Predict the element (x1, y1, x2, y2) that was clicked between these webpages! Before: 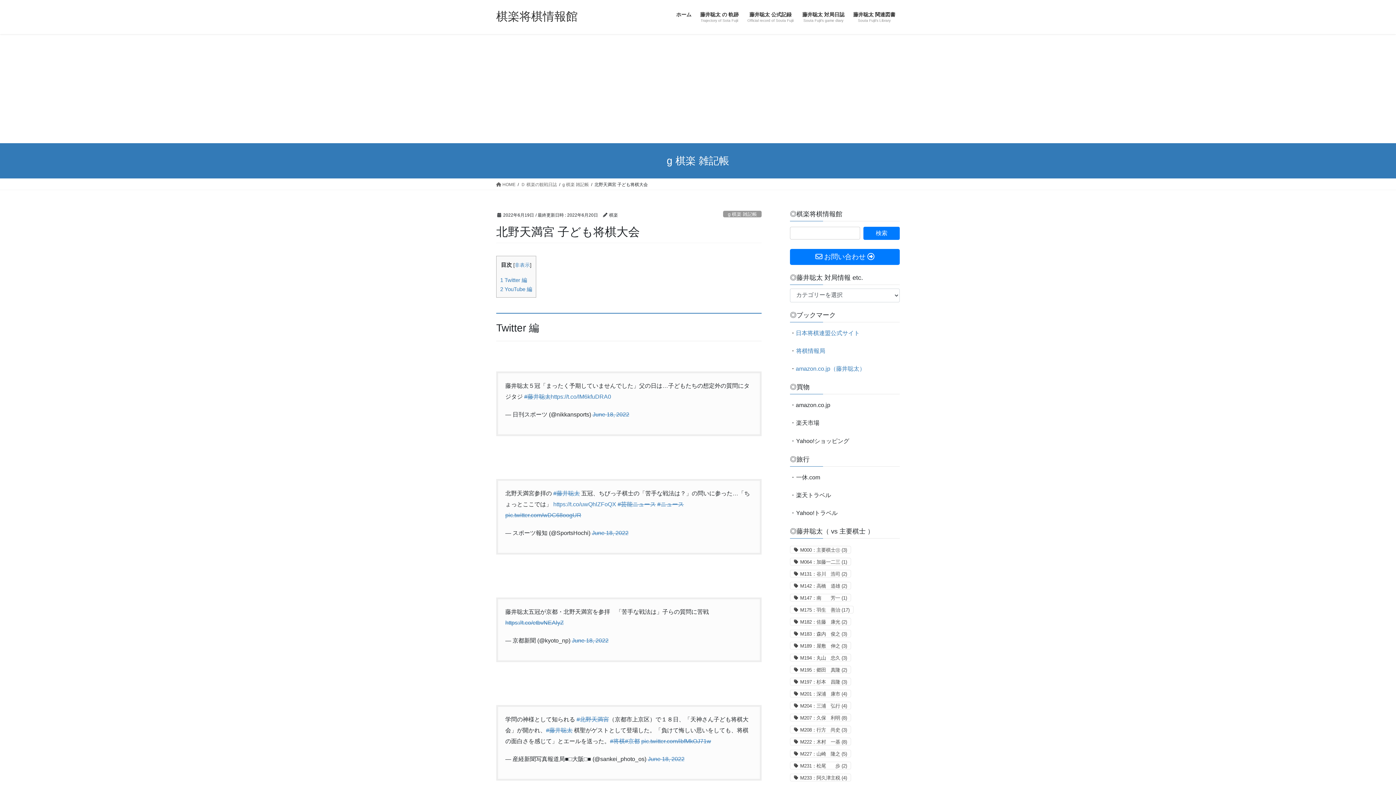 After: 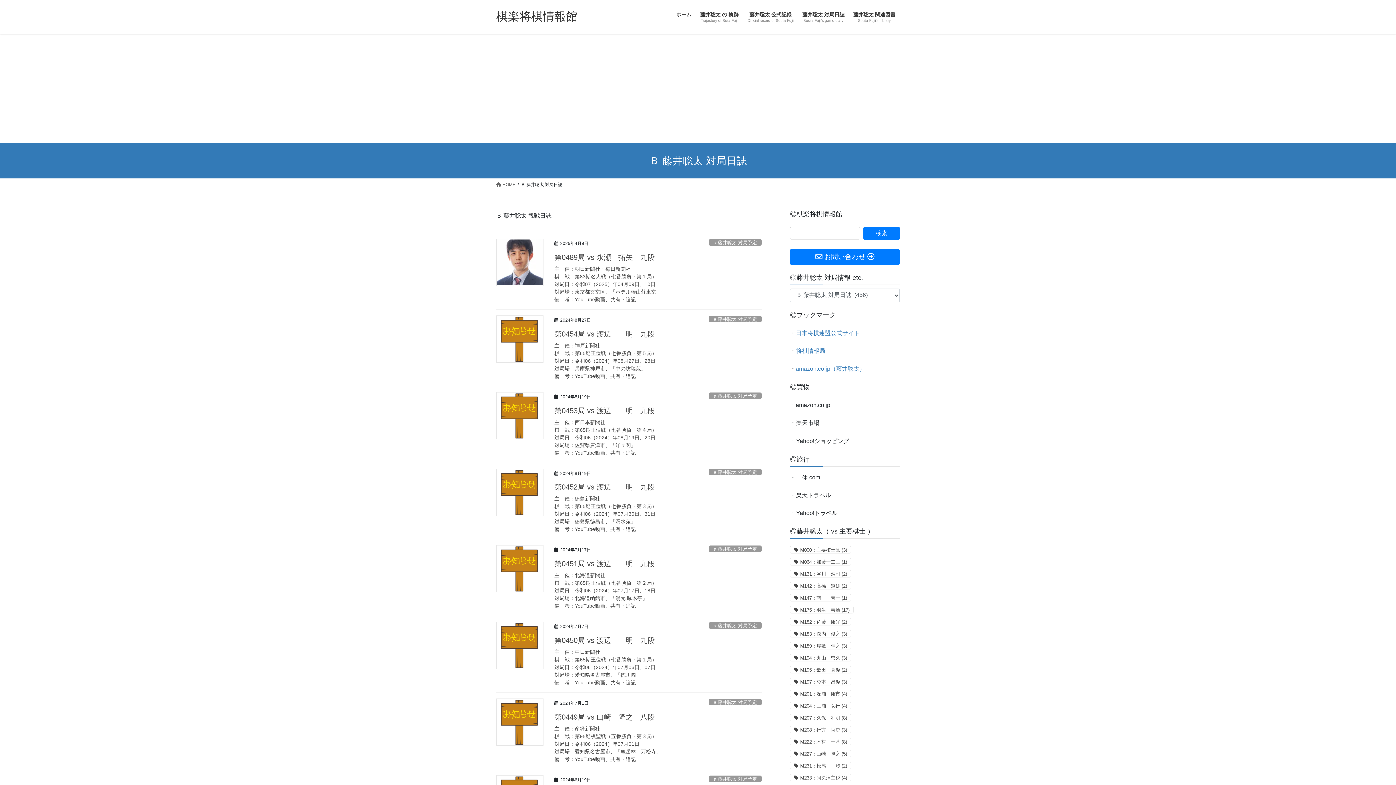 Action: label: 藤井聡太 対局日誌
Souta Fujii’s game diary bbox: (798, 6, 849, 28)